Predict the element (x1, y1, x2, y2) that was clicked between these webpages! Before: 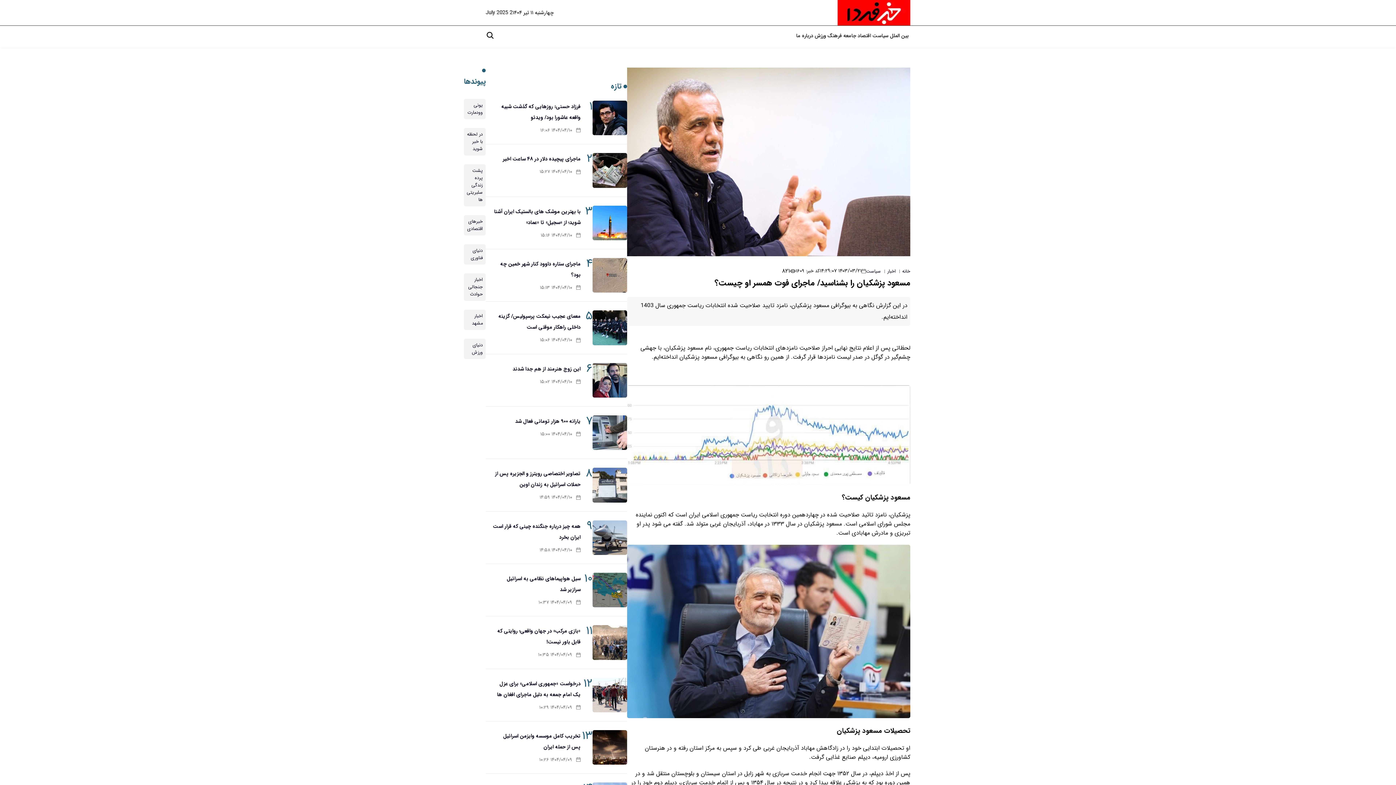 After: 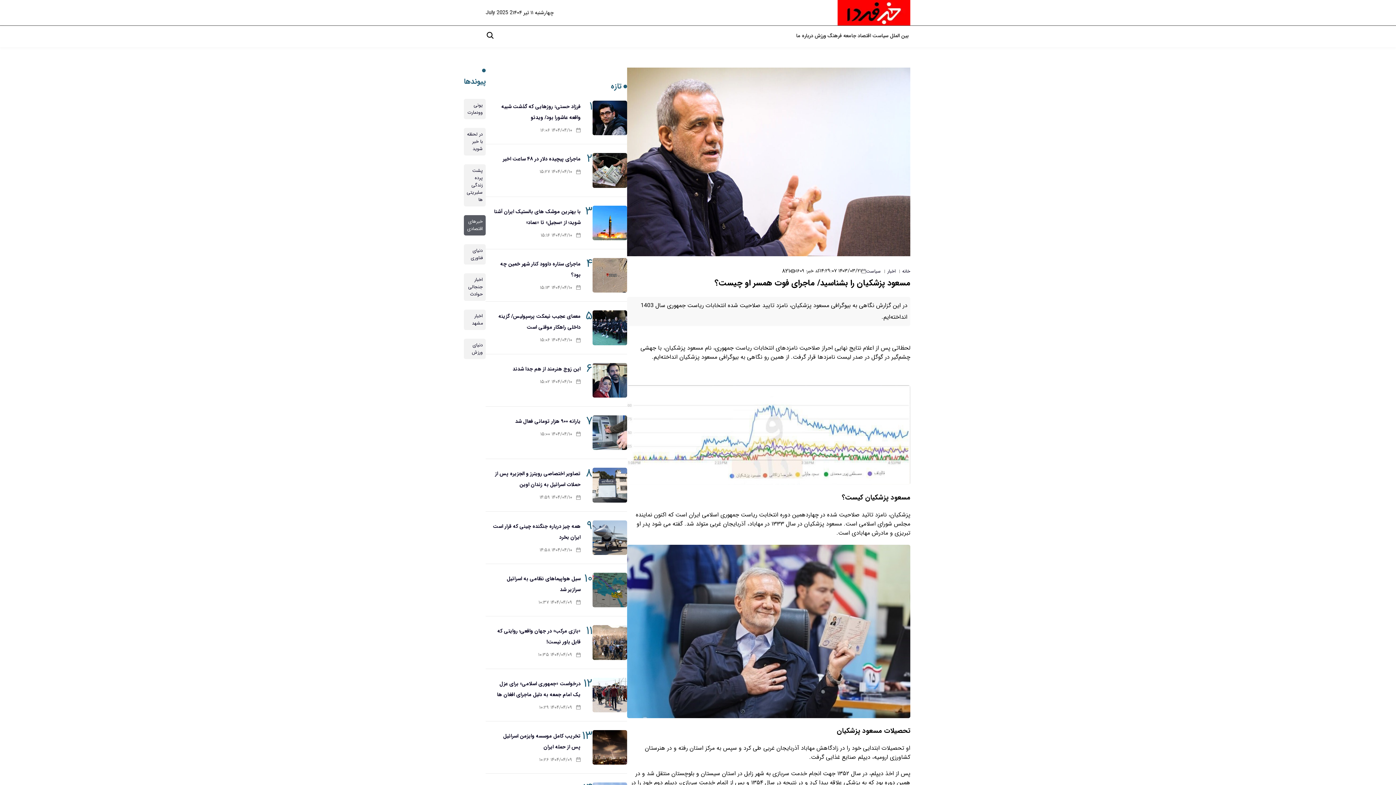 Action: bbox: (464, 215, 485, 235) label: خبرهای اقتصادی